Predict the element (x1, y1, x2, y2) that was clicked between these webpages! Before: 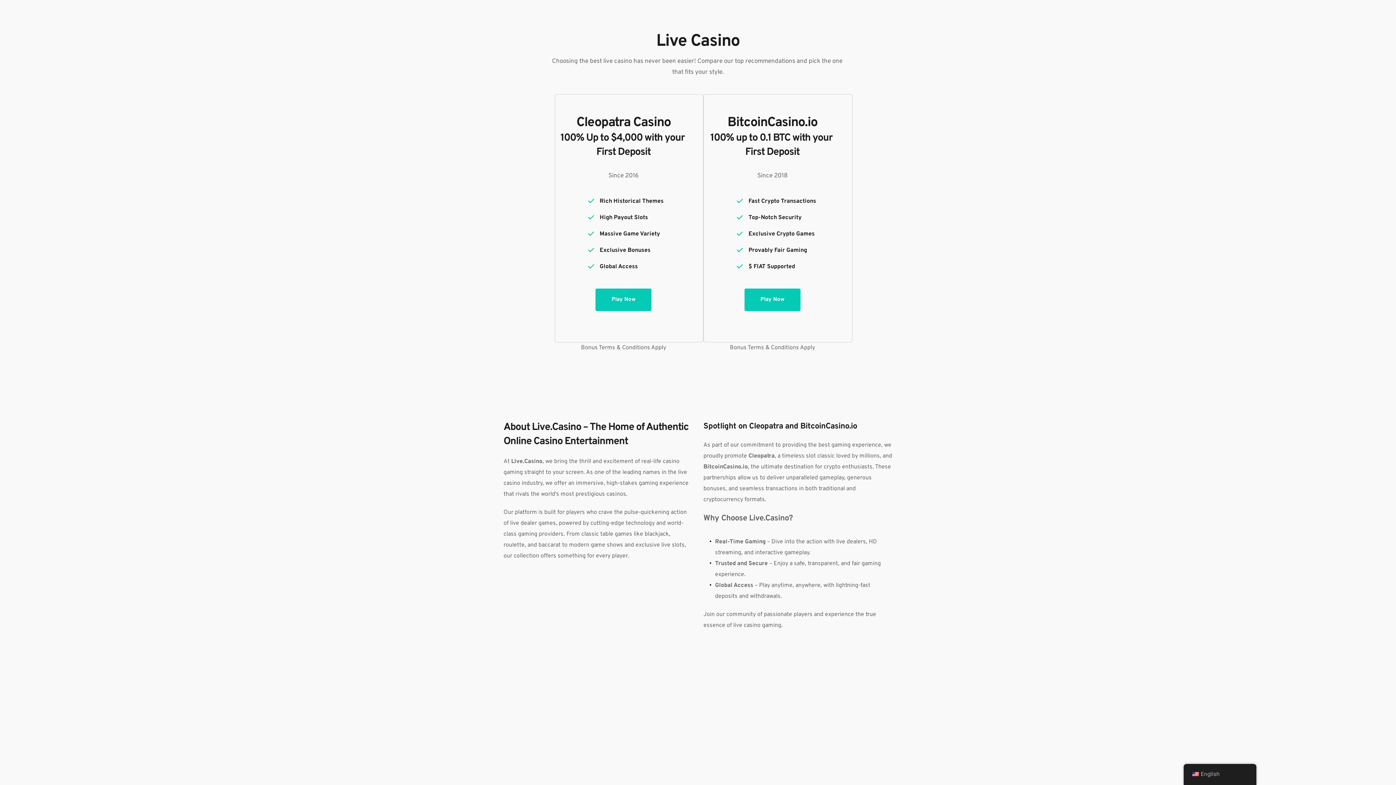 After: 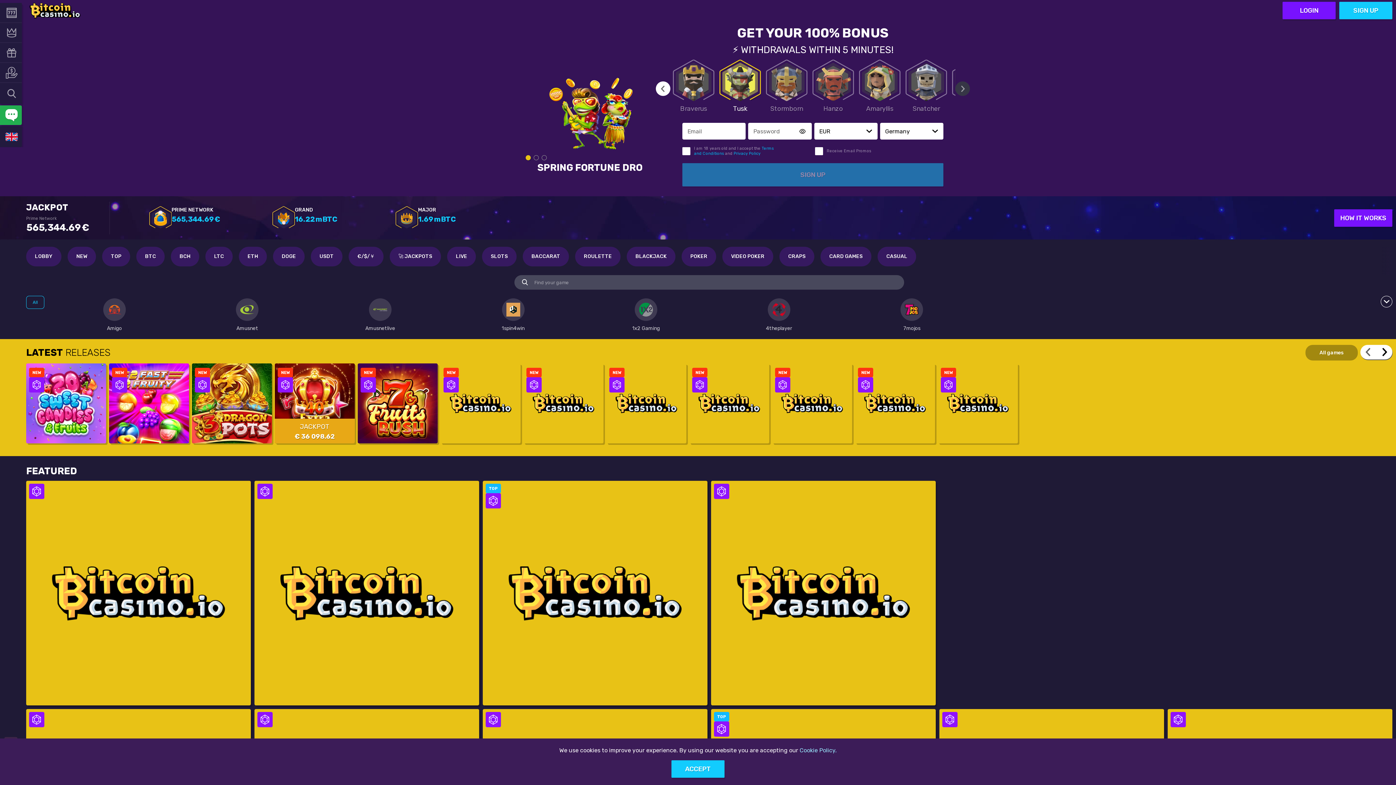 Action: label: Play Now bbox: (744, 288, 800, 311)